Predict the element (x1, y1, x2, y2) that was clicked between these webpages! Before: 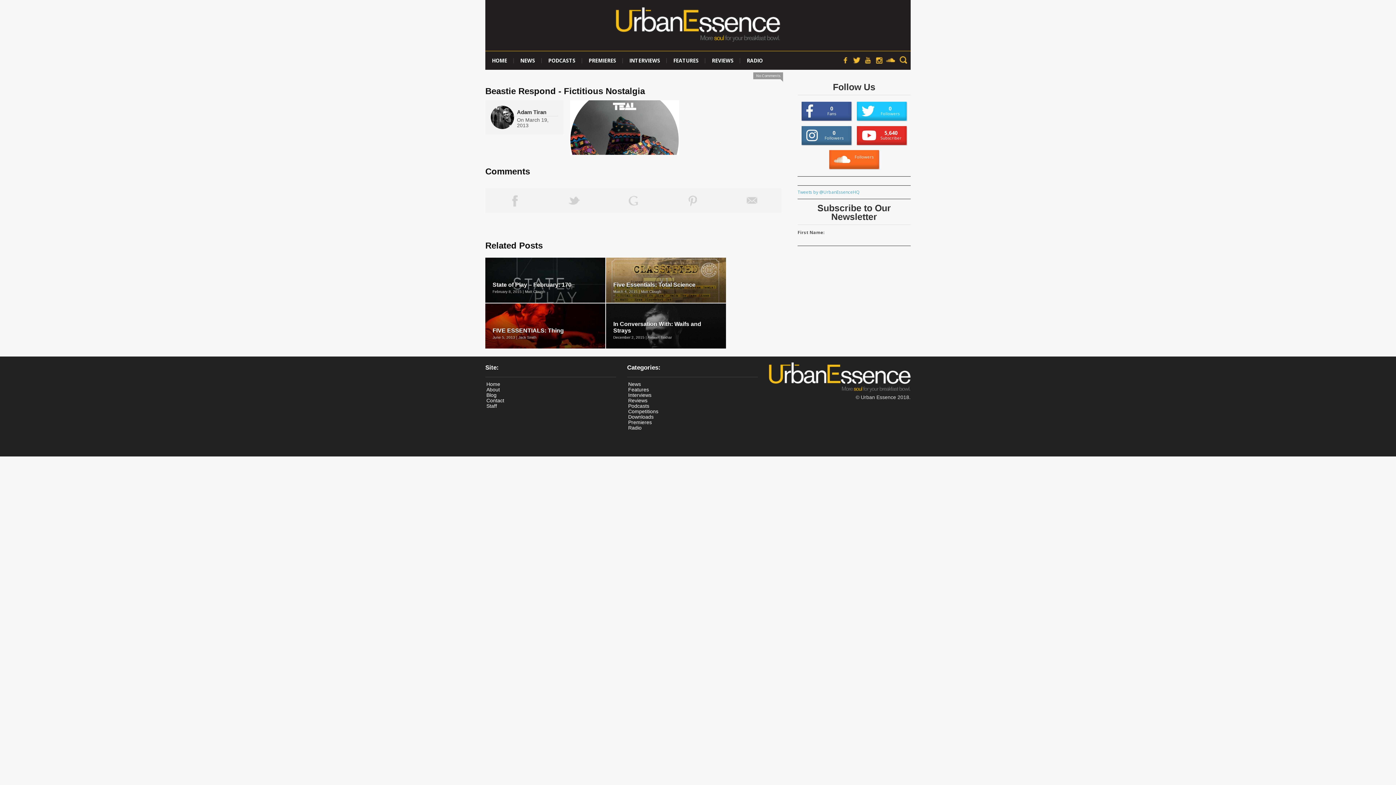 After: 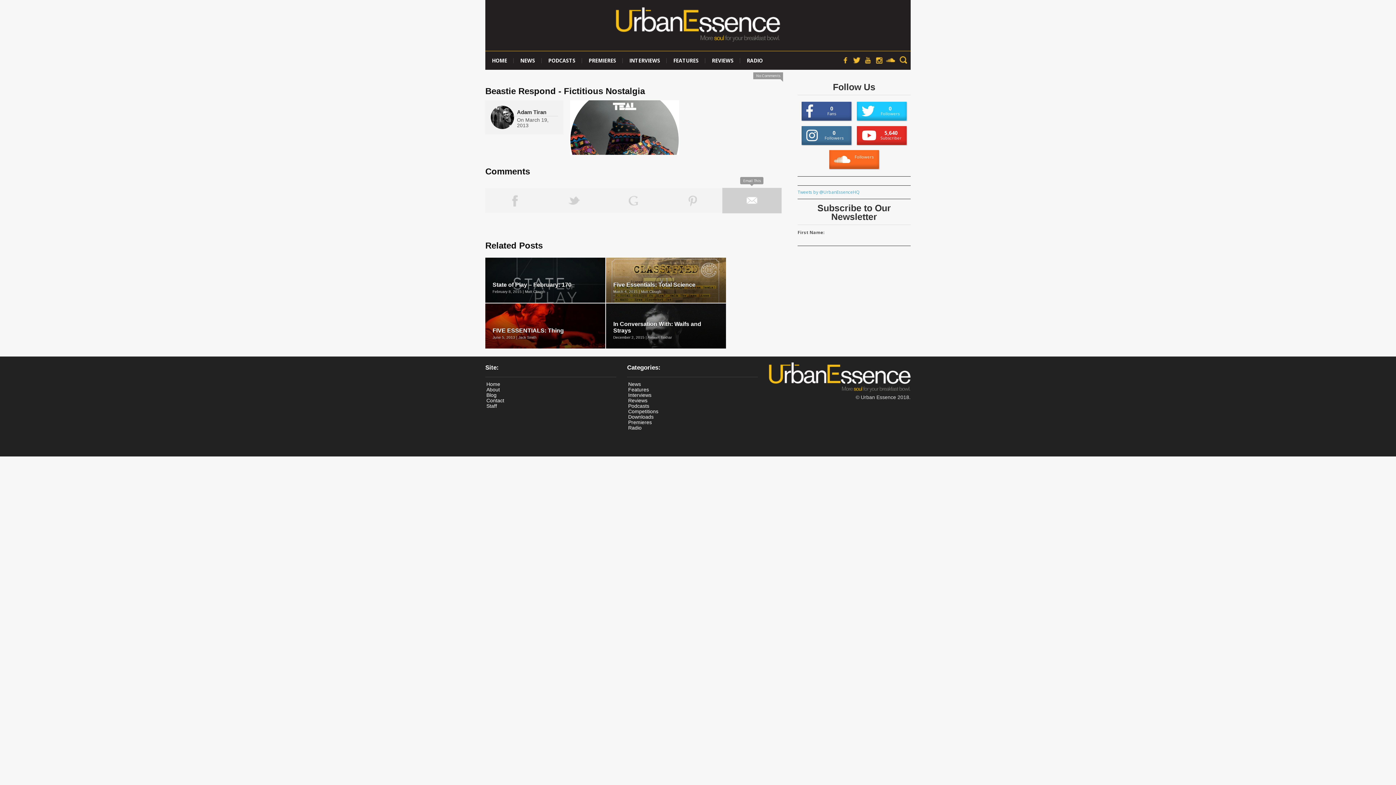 Action: label: Email This bbox: (722, 187, 781, 213)